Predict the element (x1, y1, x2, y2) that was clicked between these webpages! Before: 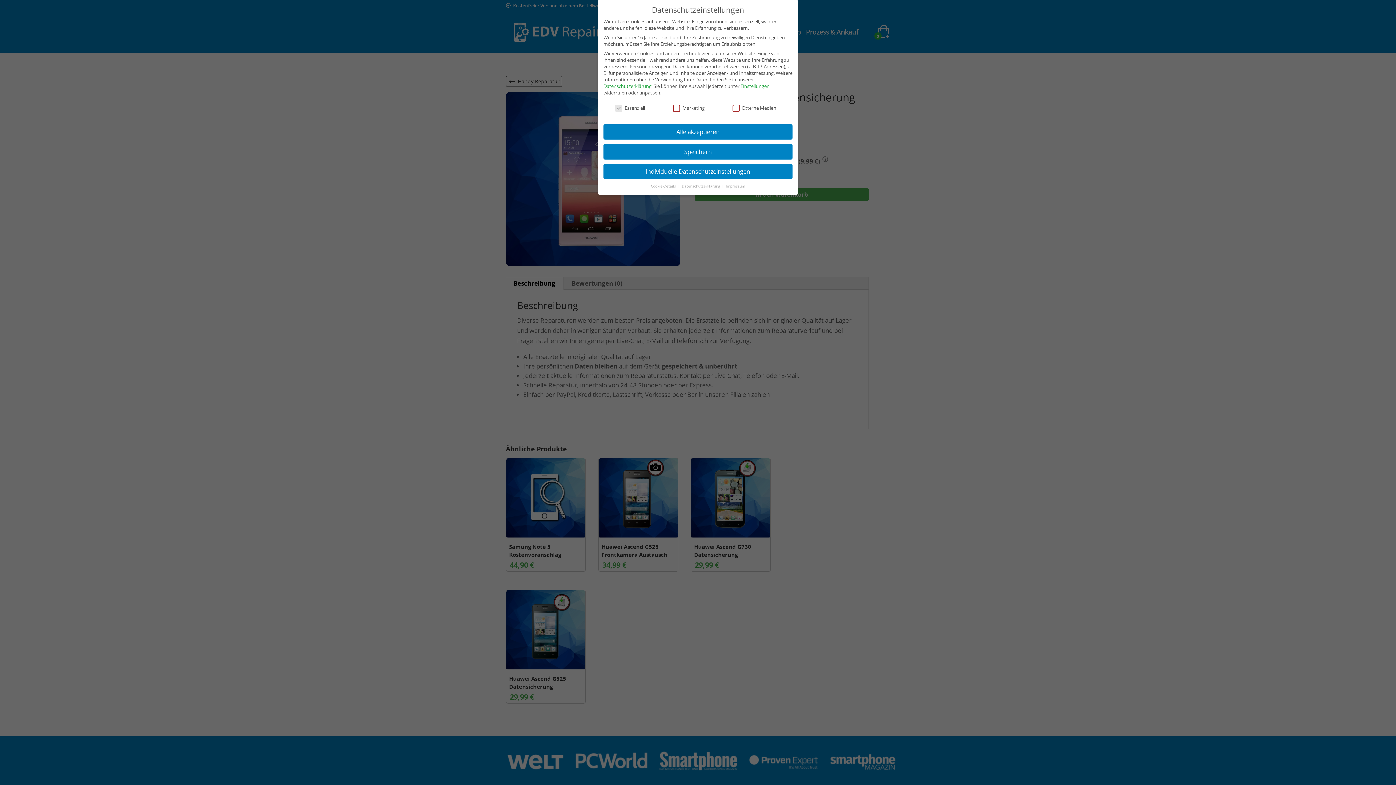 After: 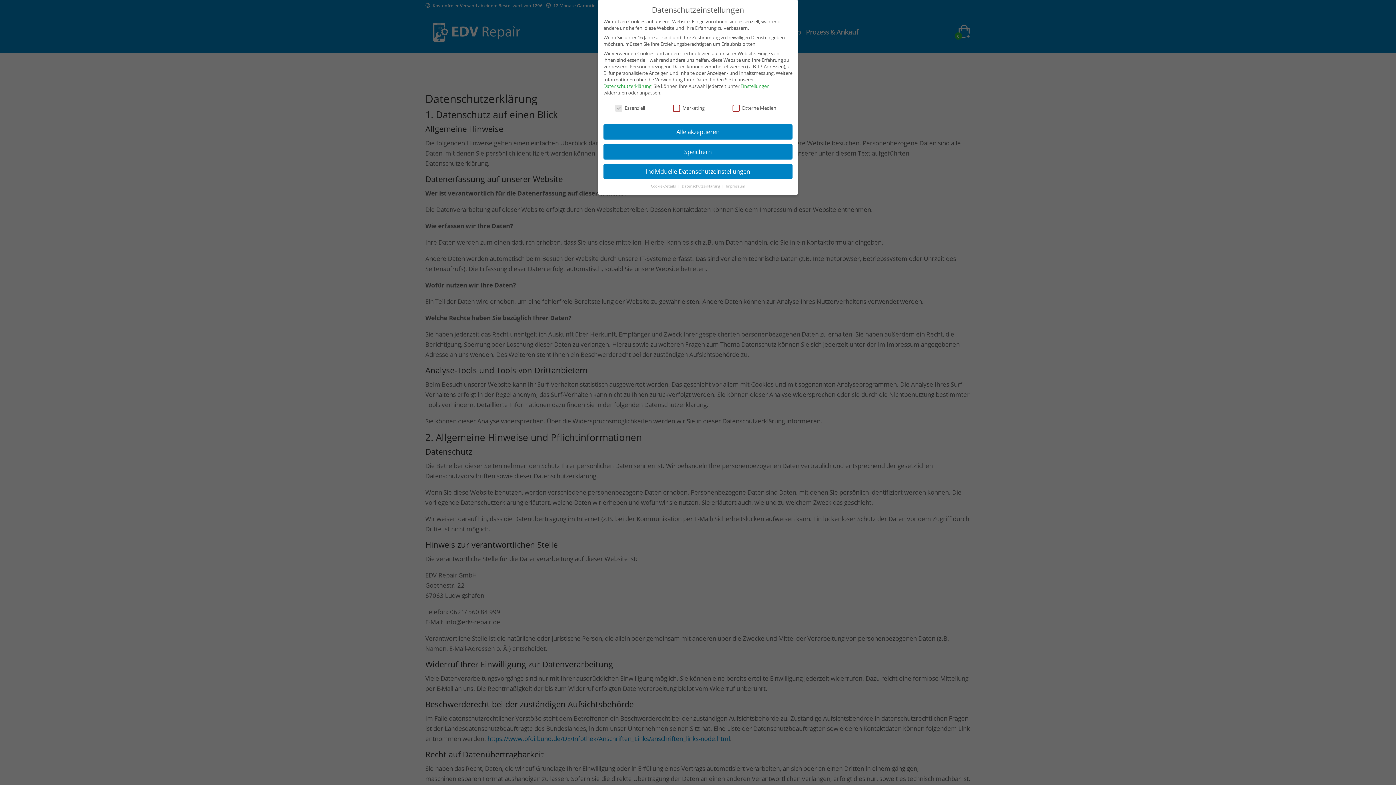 Action: bbox: (603, 82, 651, 89) label: Datenschutzerklärung